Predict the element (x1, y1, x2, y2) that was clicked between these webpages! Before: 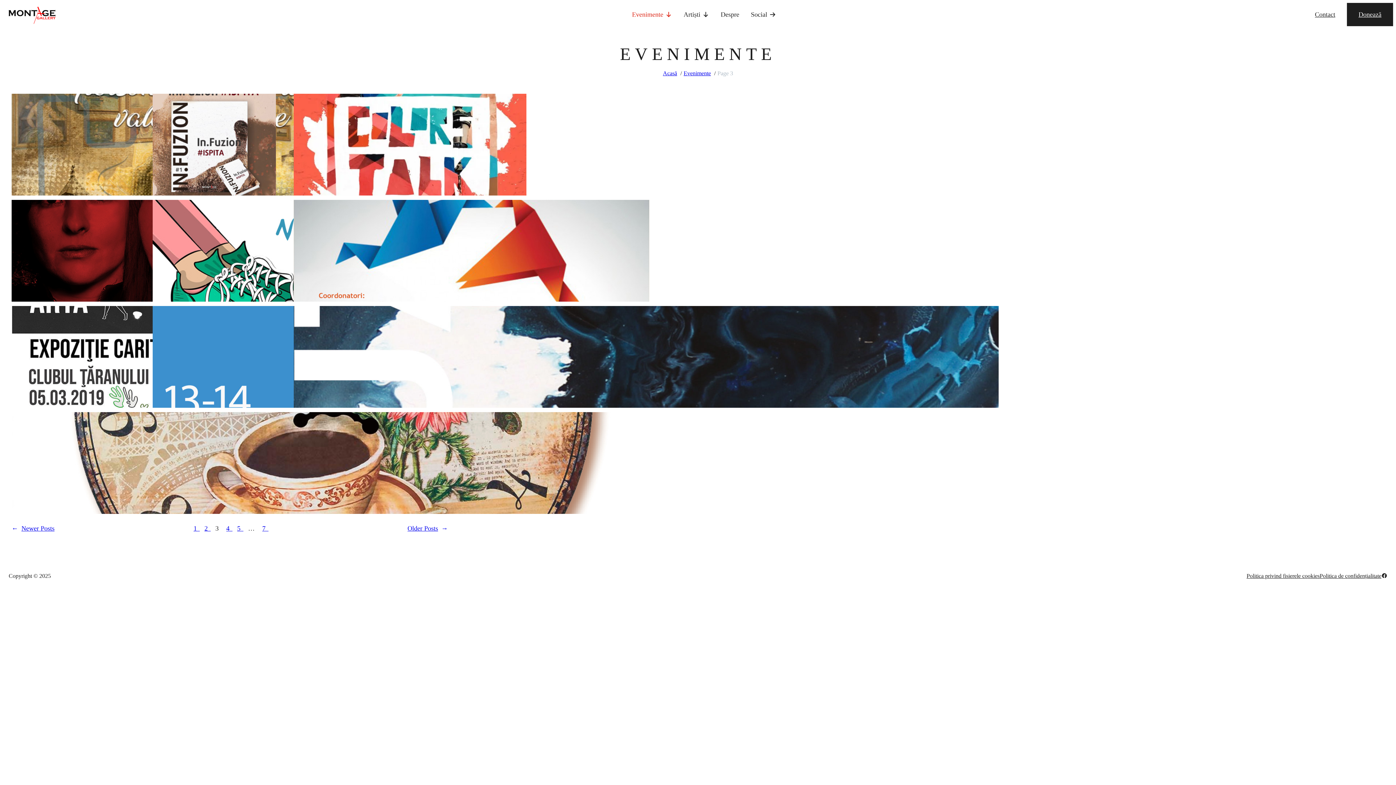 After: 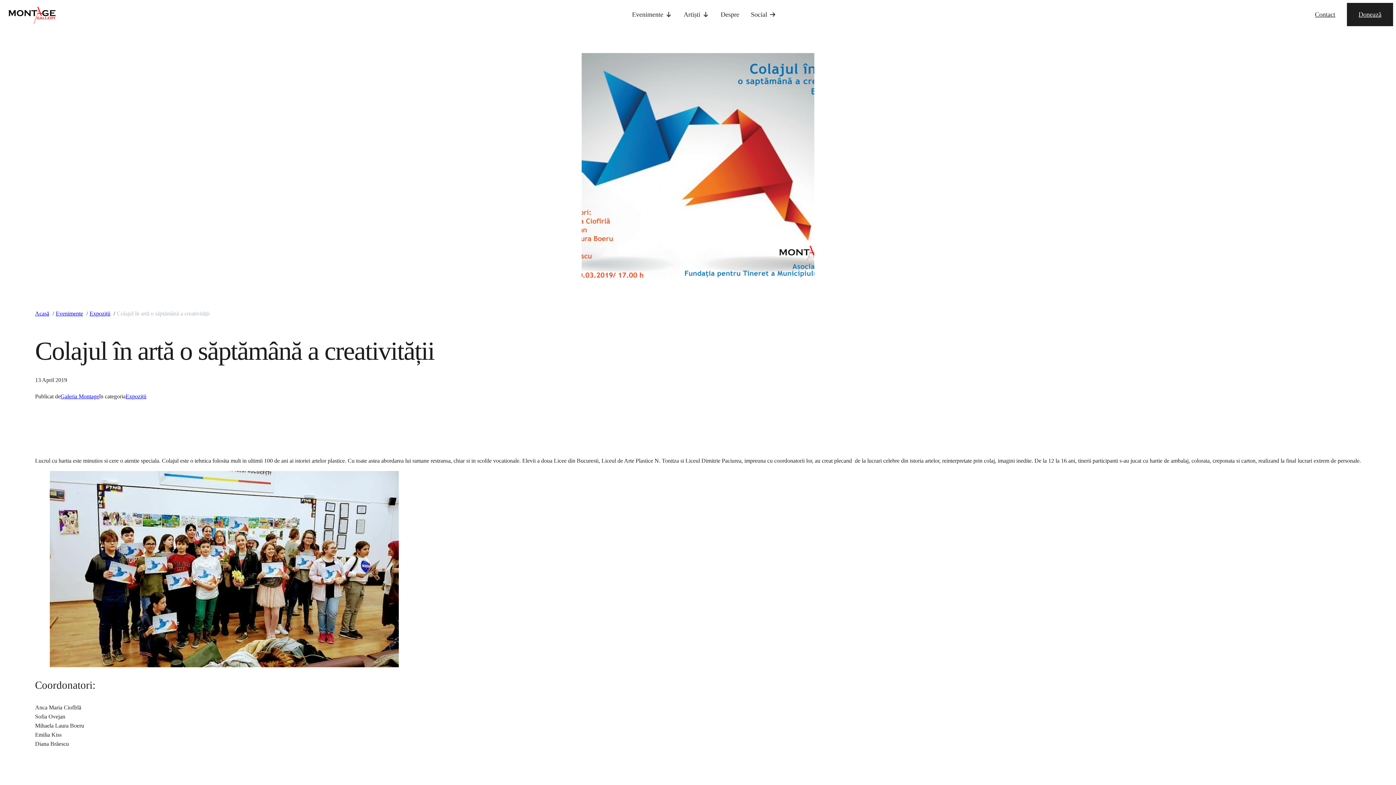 Action: bbox: (293, 200, 357, 301)